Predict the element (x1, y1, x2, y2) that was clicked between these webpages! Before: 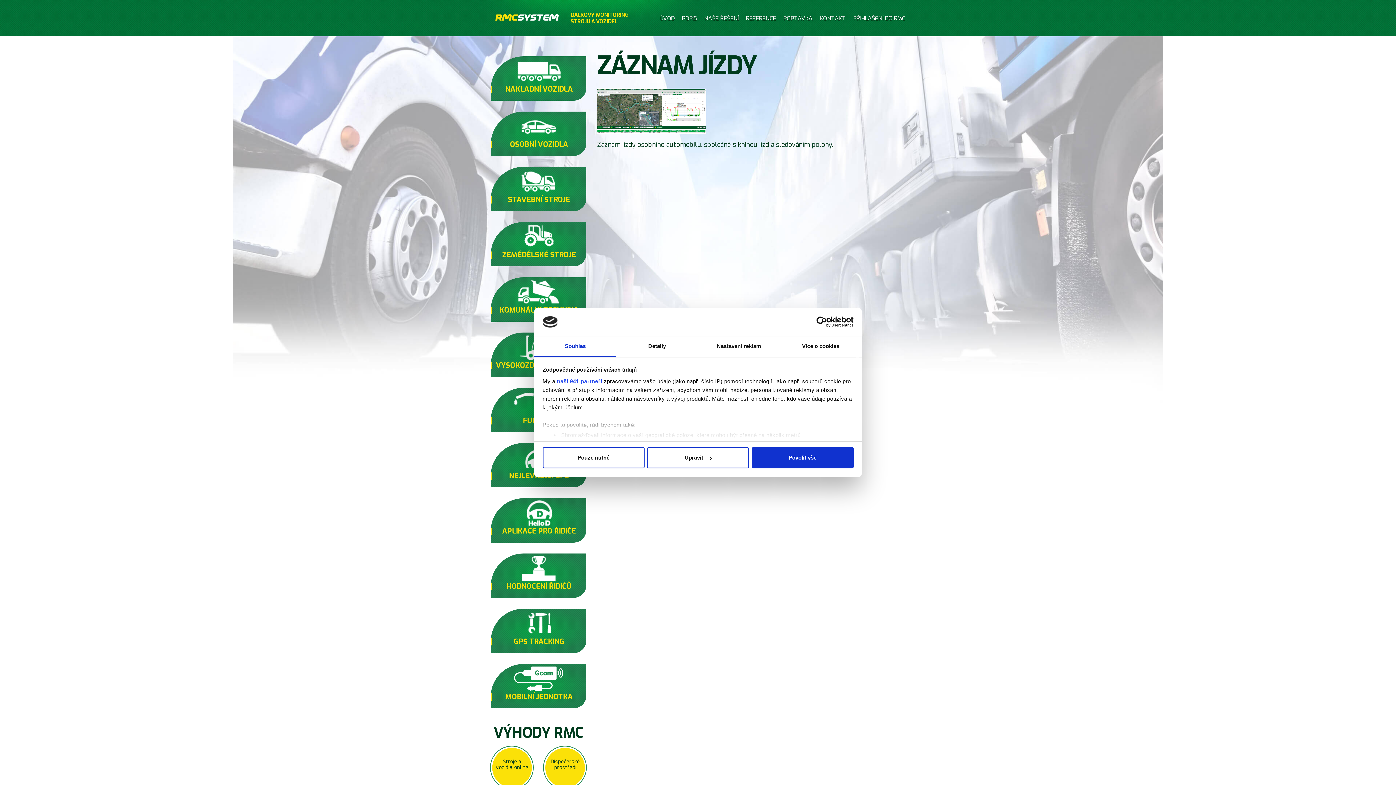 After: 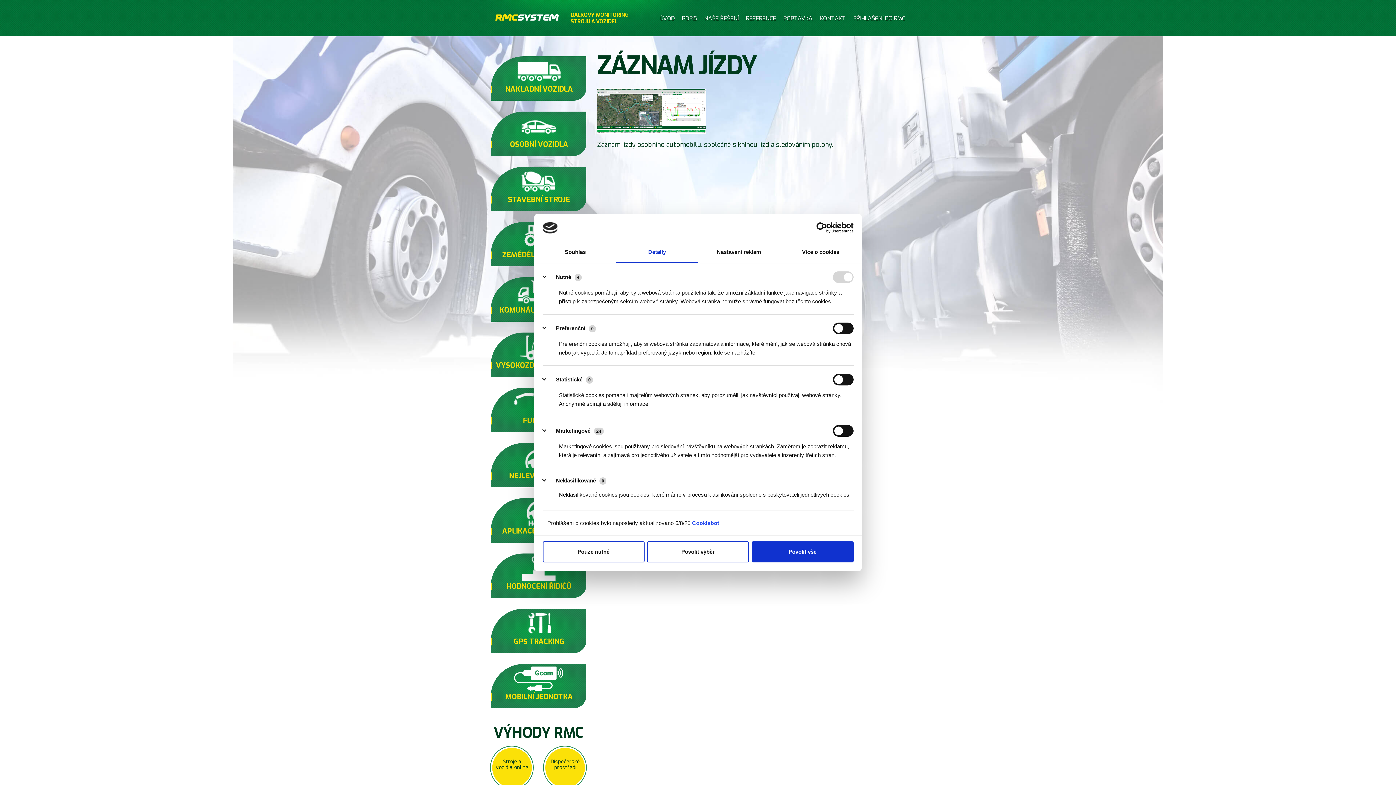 Action: label: Detaily bbox: (616, 336, 698, 357)